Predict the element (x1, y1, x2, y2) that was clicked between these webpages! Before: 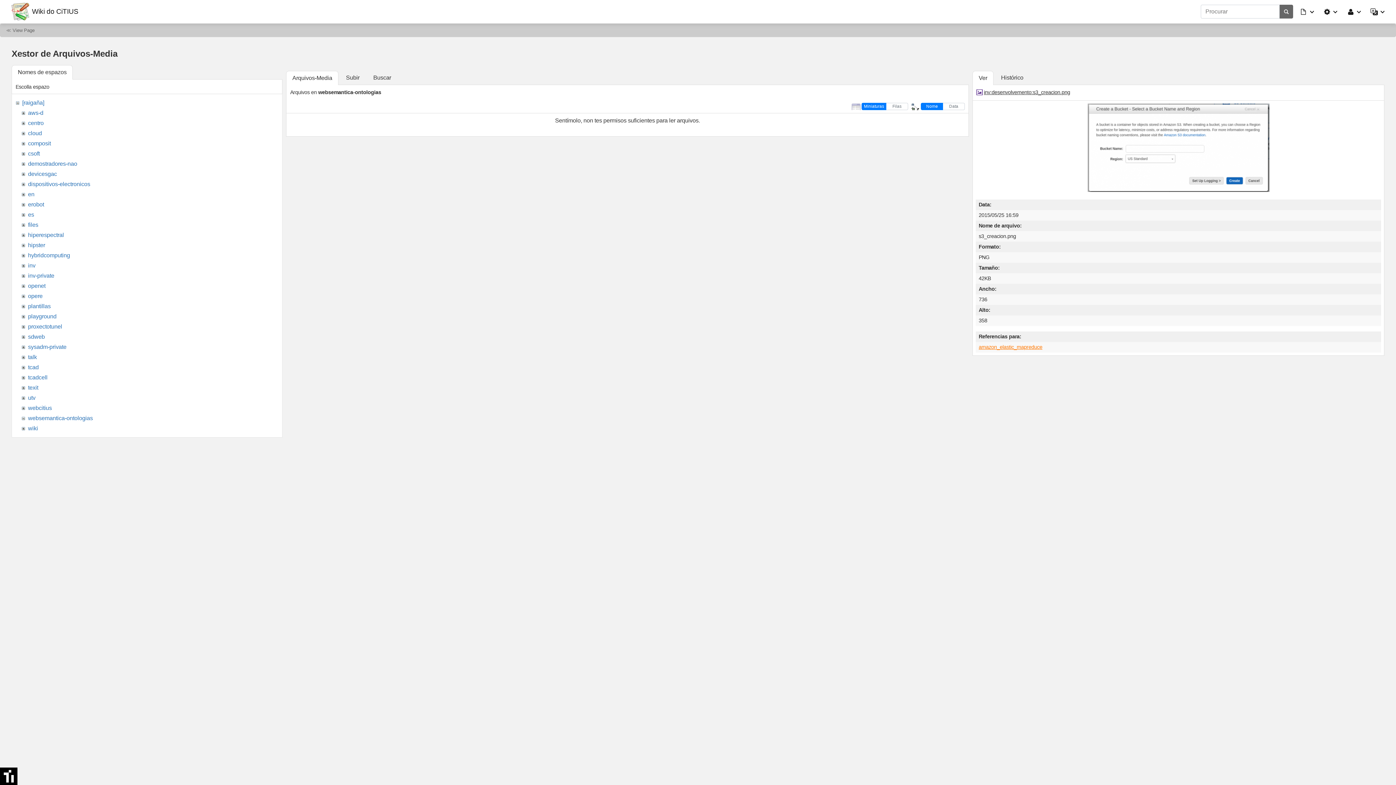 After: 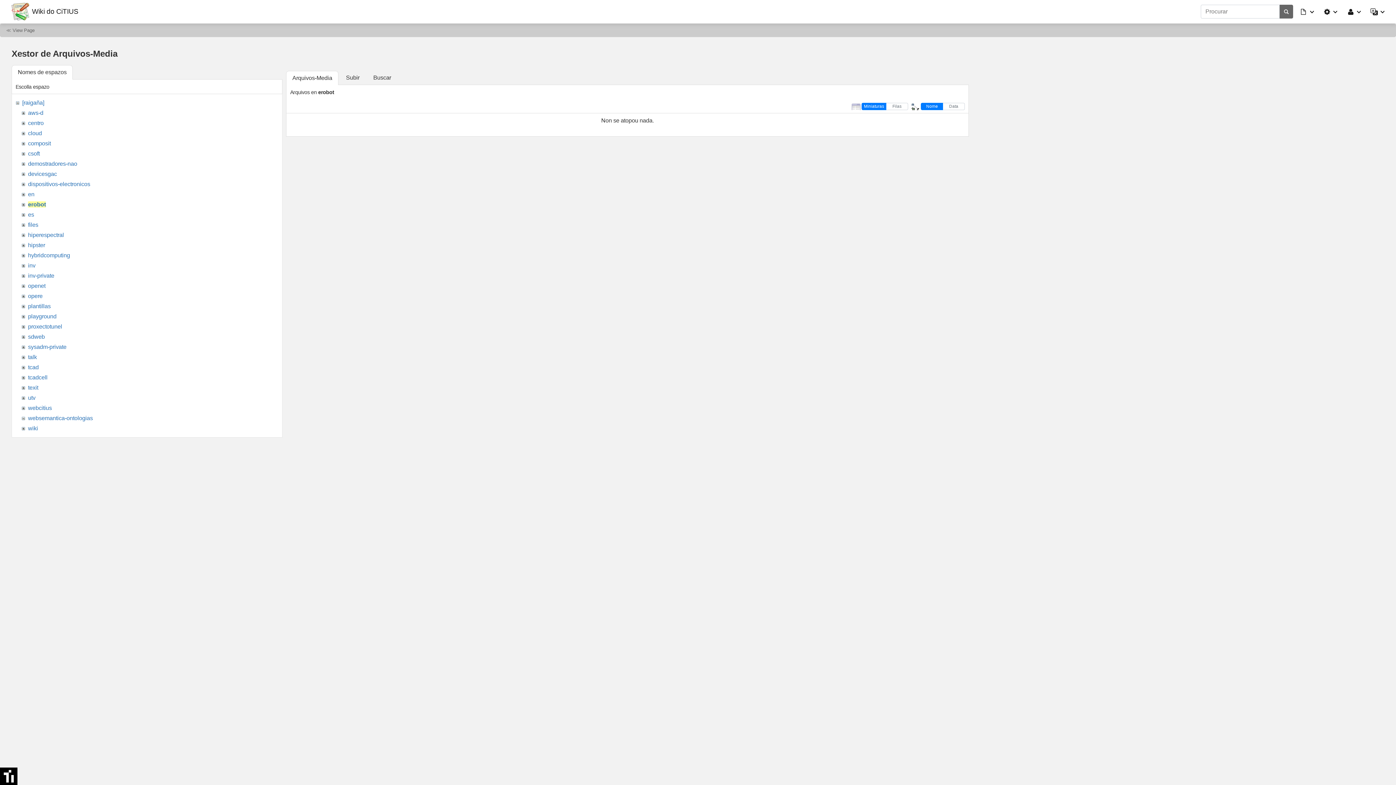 Action: bbox: (28, 201, 44, 207) label: erobot